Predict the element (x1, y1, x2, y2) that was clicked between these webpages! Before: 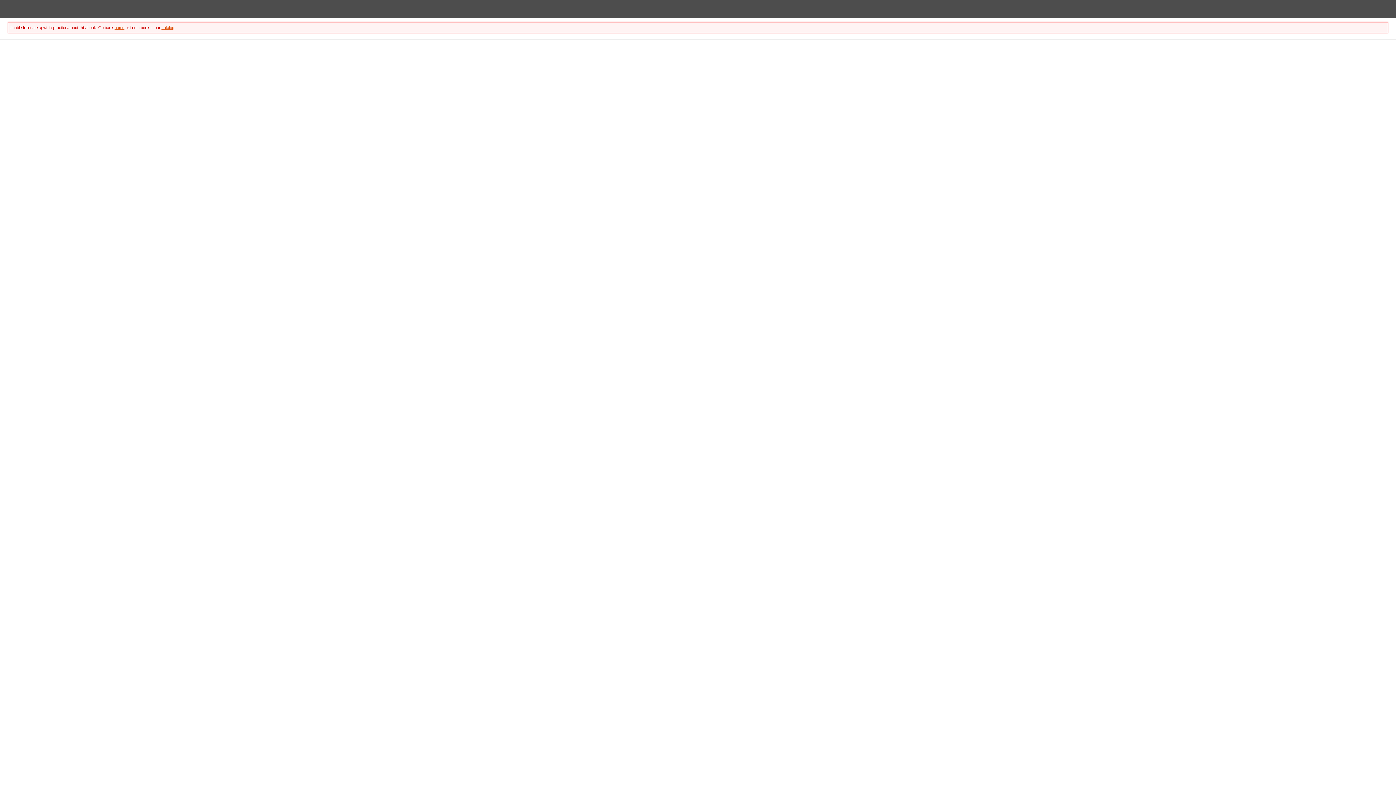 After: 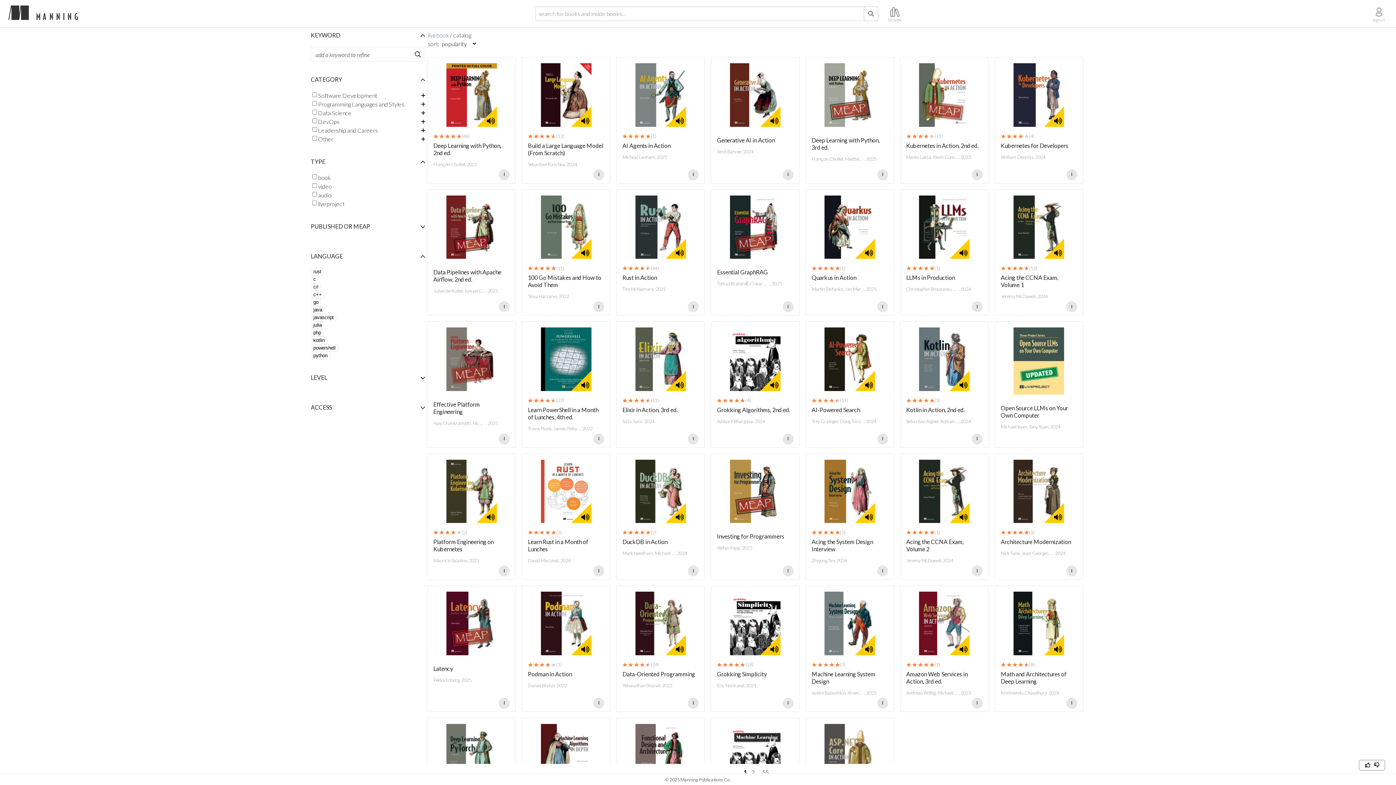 Action: label: catalog bbox: (161, 25, 174, 29)